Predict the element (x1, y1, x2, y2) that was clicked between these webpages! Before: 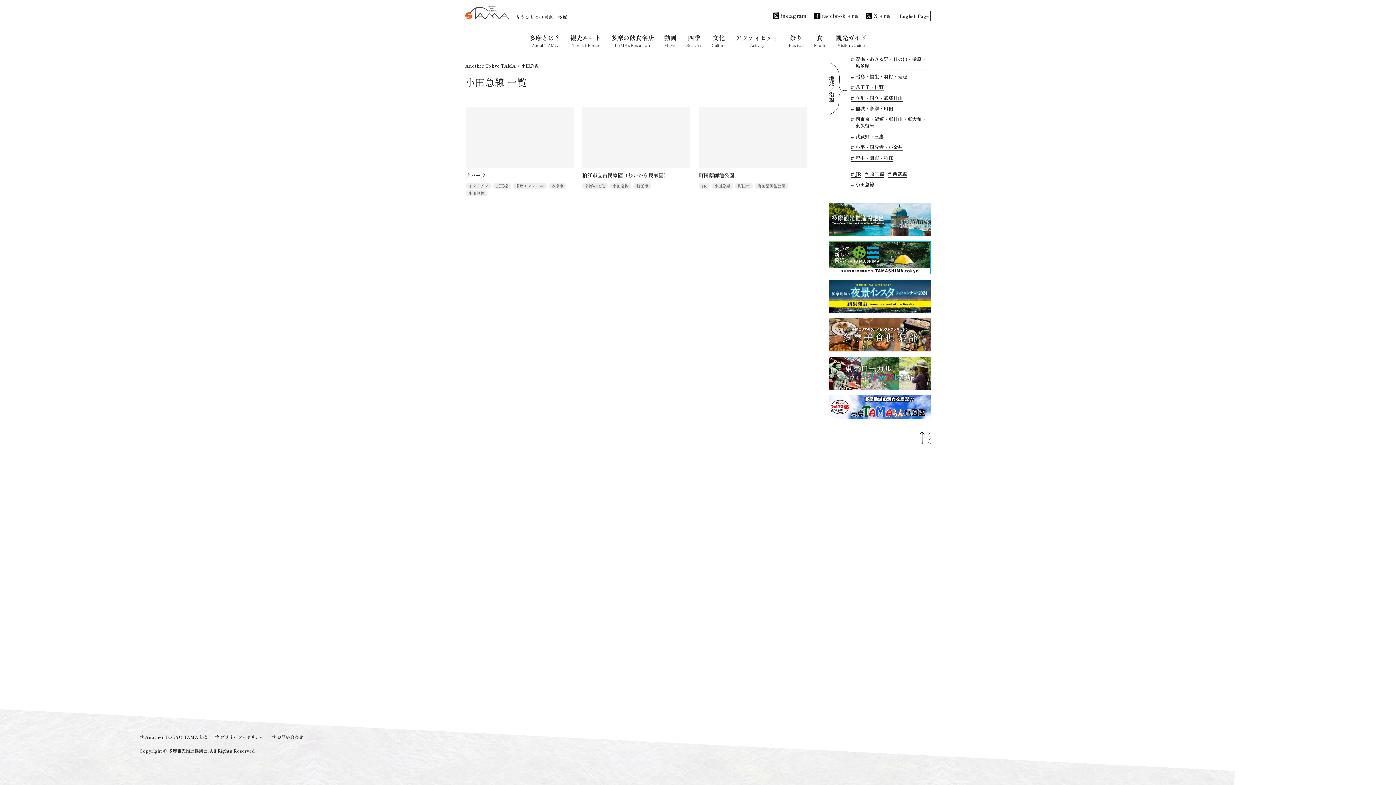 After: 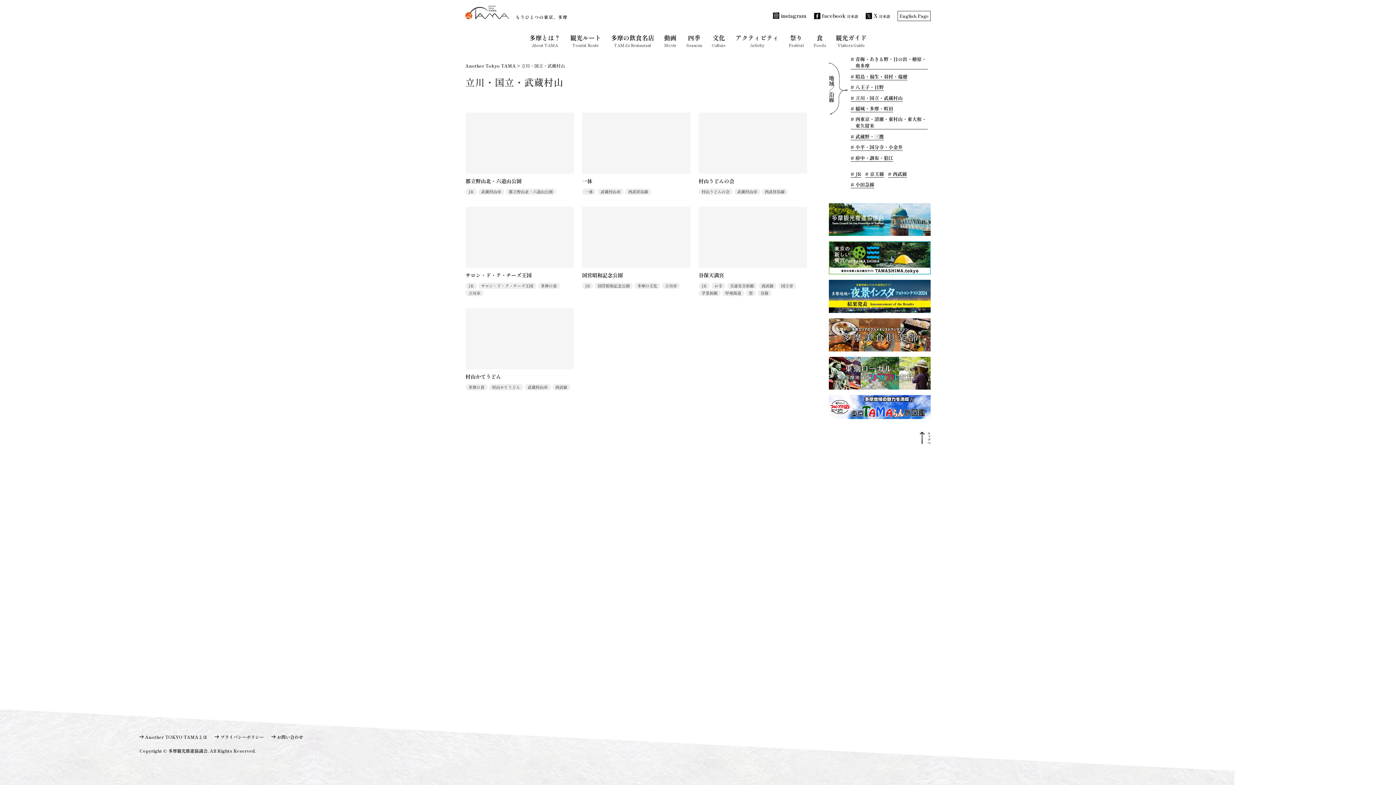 Action: bbox: (850, 94, 902, 101) label: 立川・国立・武蔵村山